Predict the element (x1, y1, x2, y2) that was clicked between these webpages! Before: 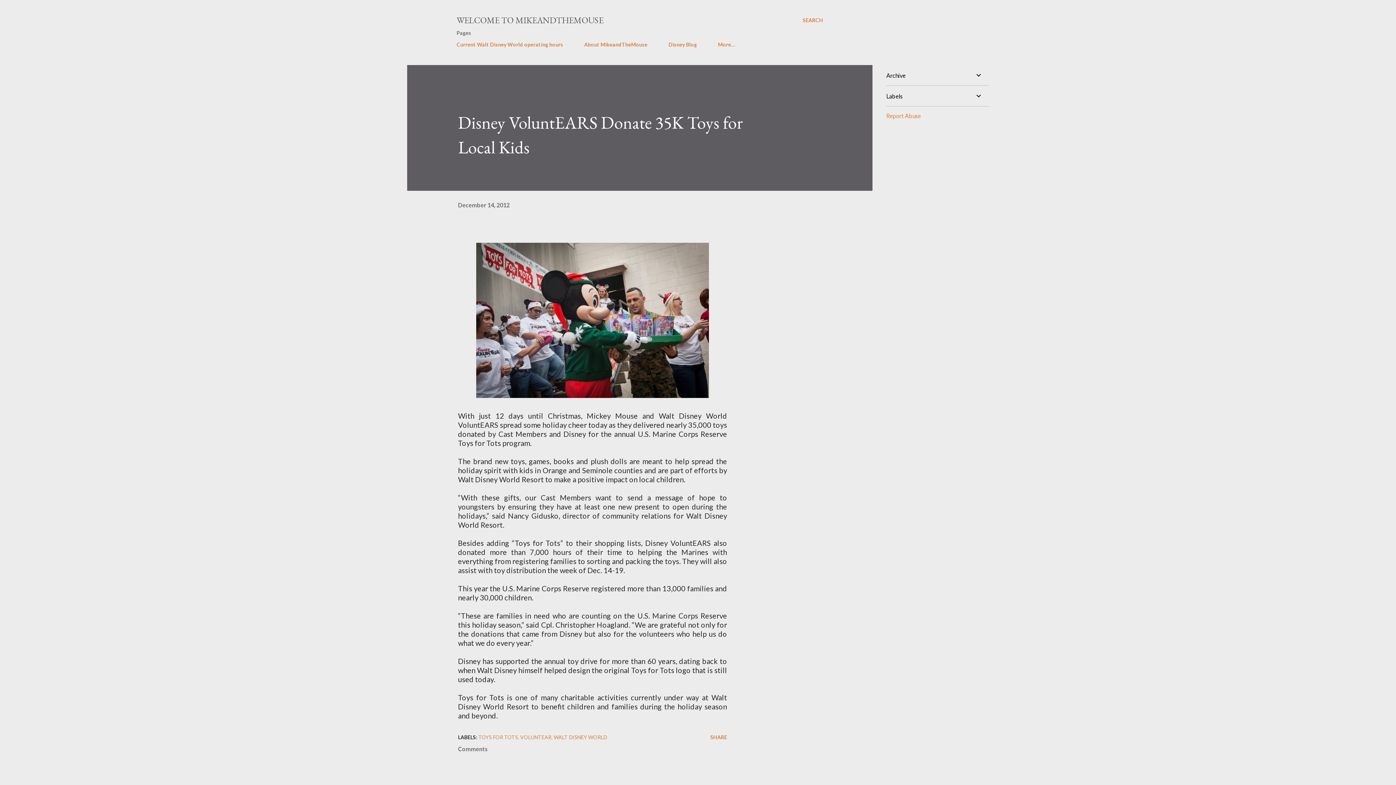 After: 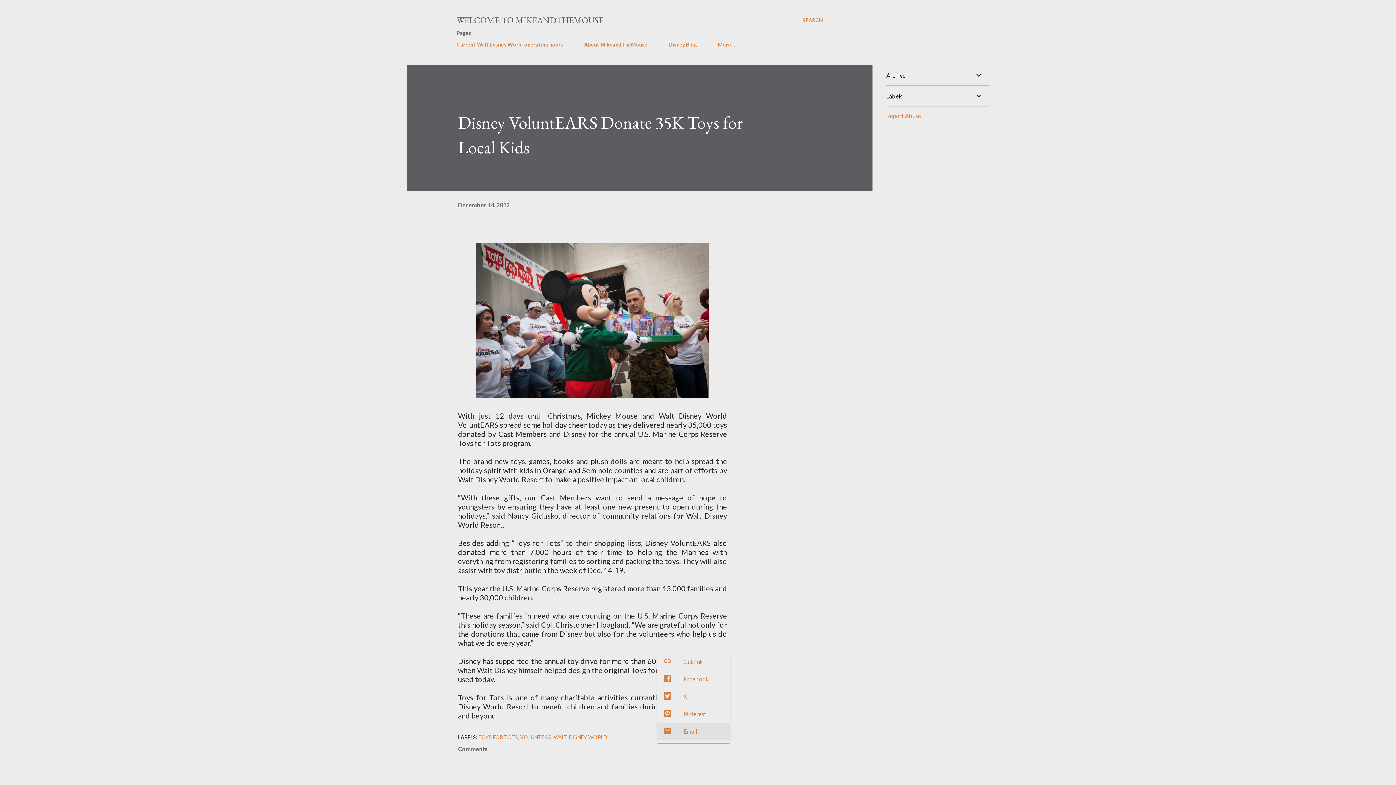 Action: bbox: (707, 731, 730, 743) label: Share